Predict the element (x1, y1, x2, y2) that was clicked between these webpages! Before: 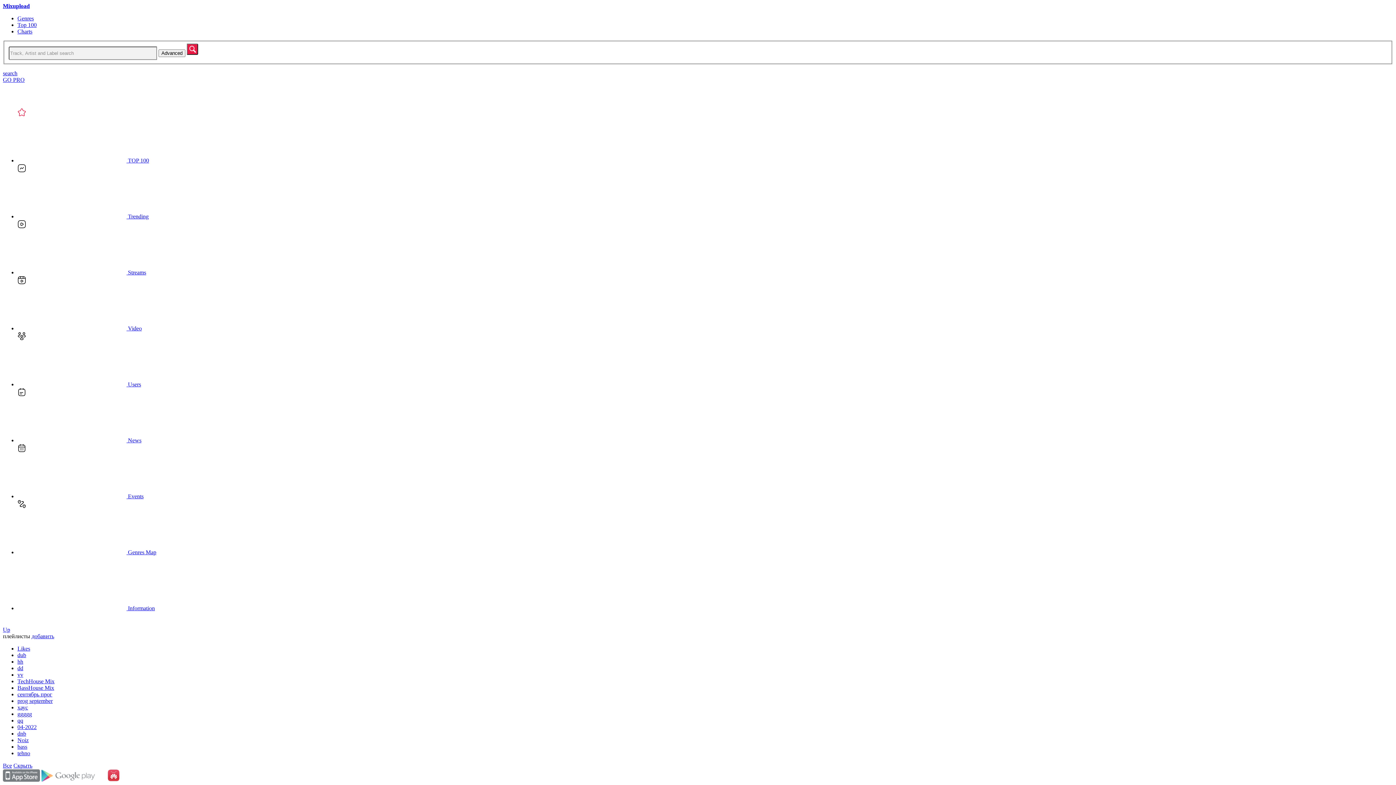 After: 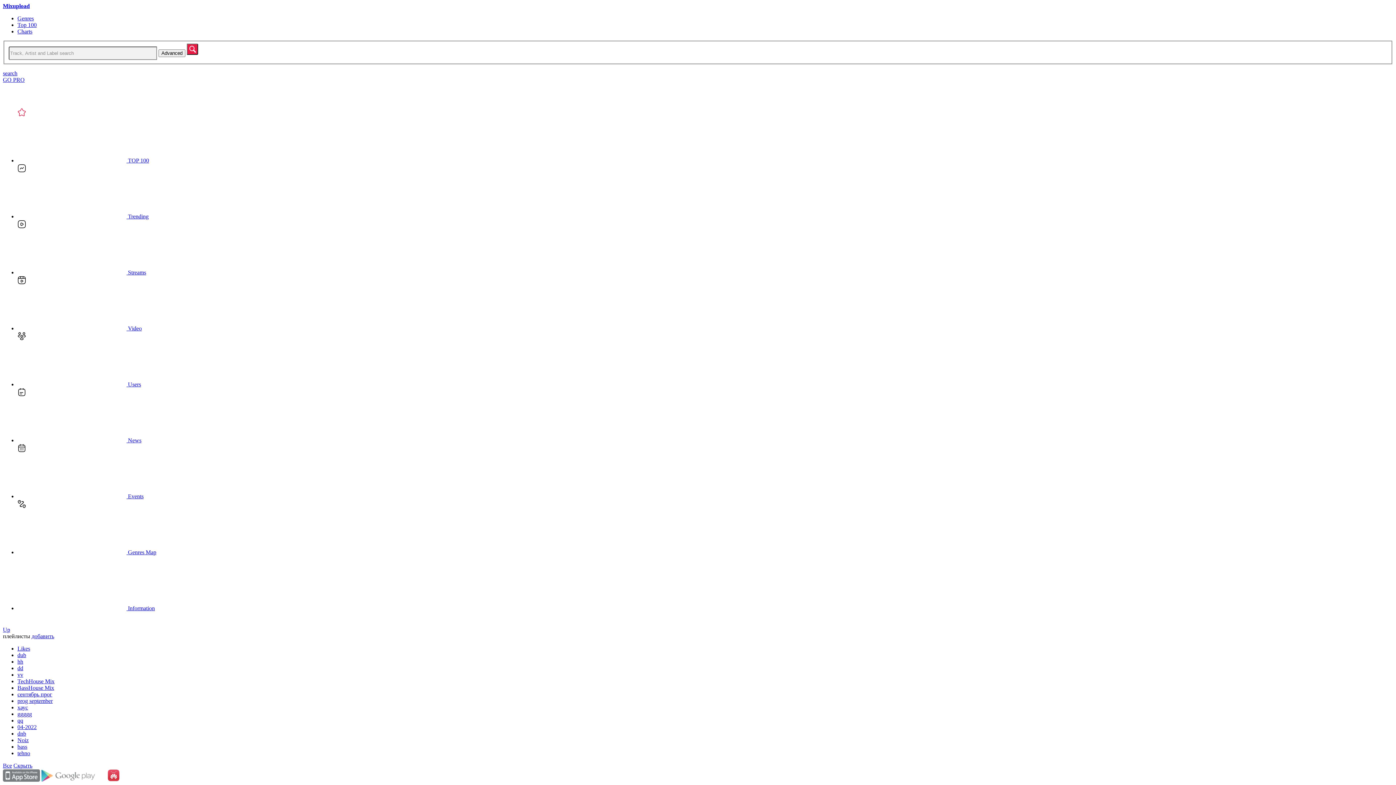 Action: bbox: (2, 762, 12, 768) label: Все